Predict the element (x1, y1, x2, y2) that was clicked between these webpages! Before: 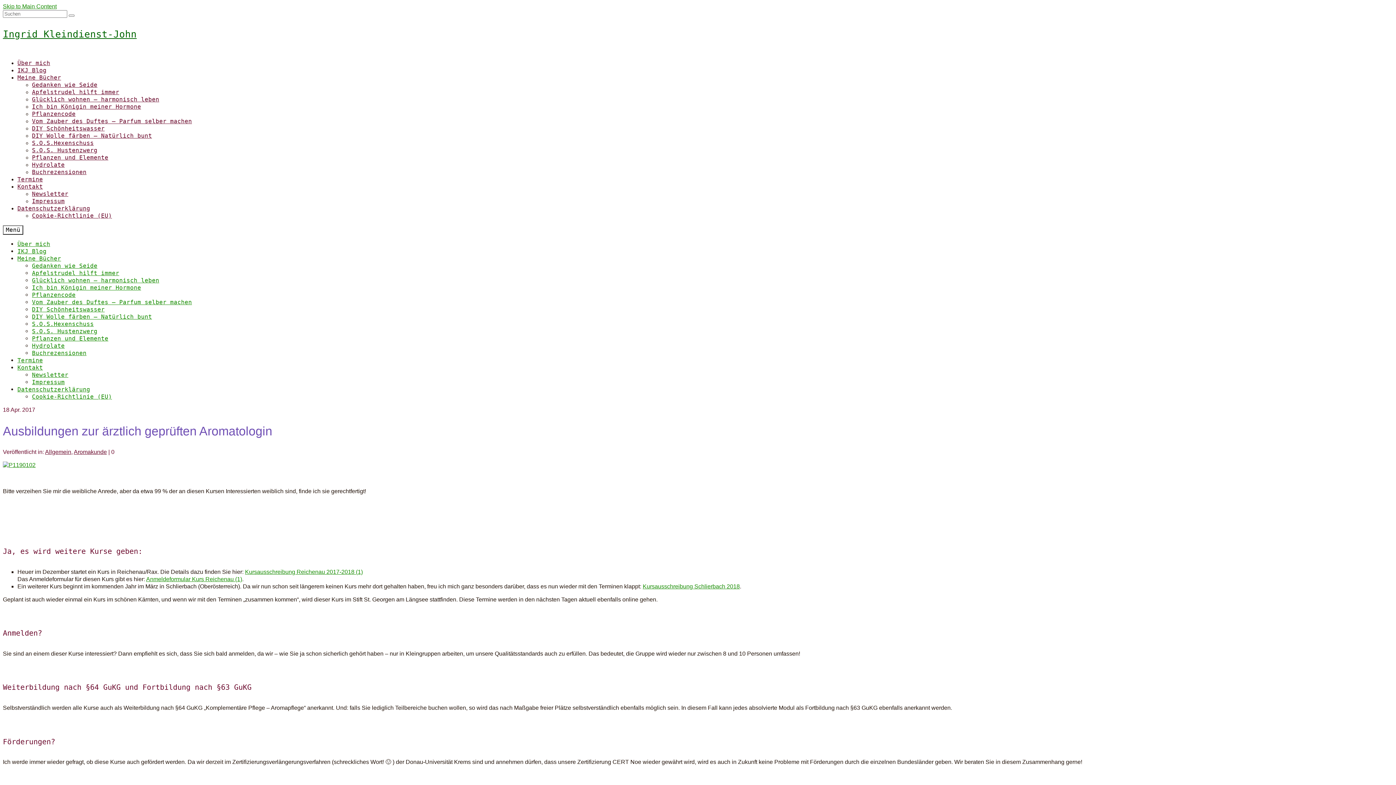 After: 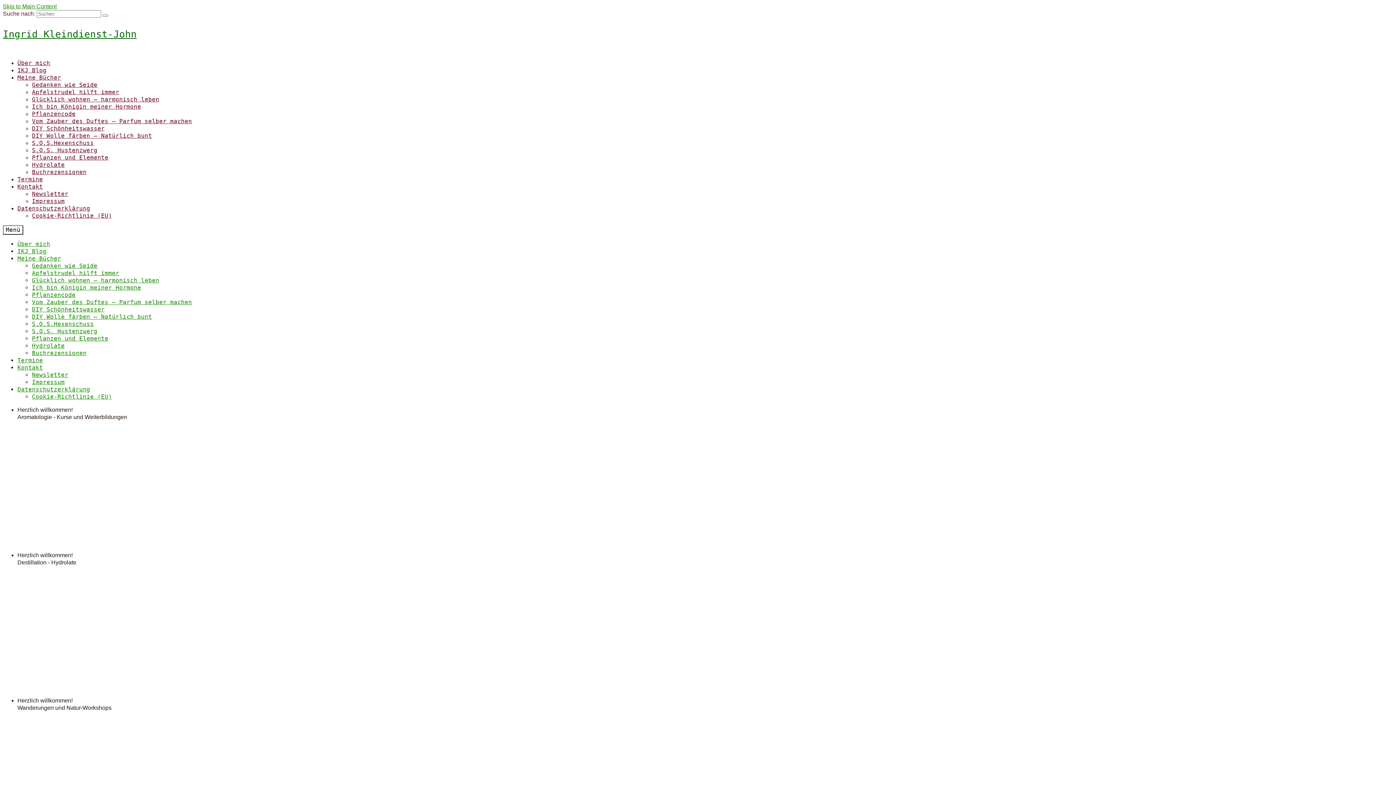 Action: bbox: (2, 28, 136, 39) label: Ingrid Kleindienst-John